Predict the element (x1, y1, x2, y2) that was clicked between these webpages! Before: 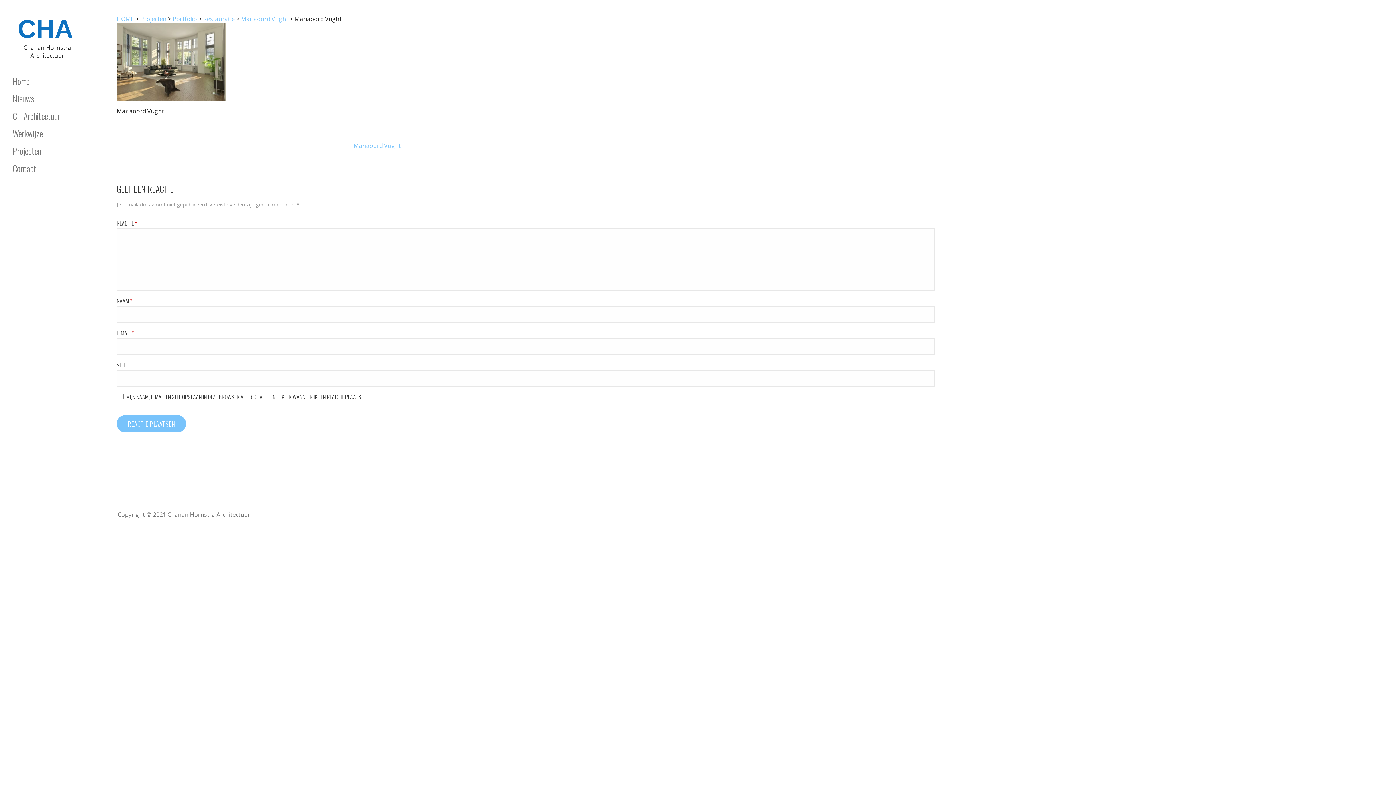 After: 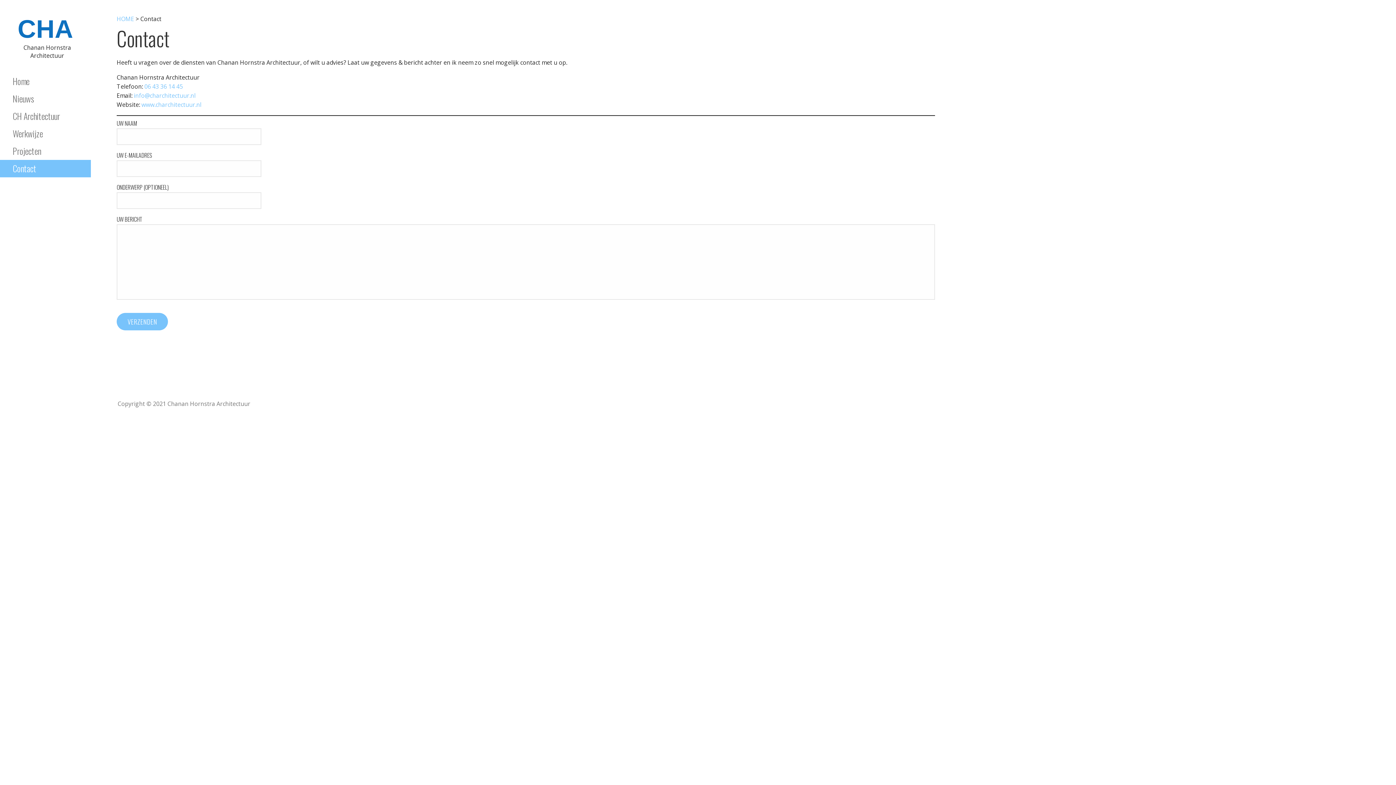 Action: bbox: (0, 160, 90, 177) label: Contact